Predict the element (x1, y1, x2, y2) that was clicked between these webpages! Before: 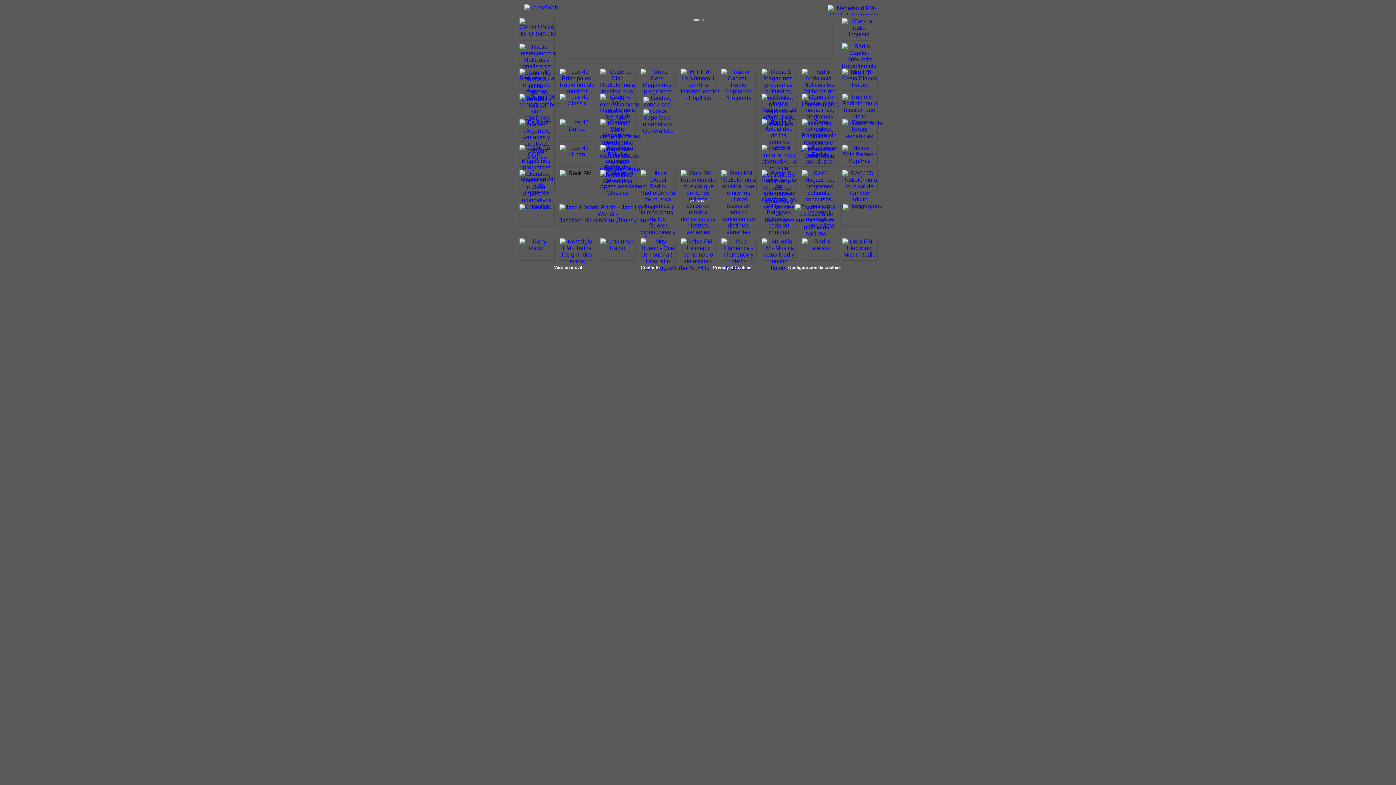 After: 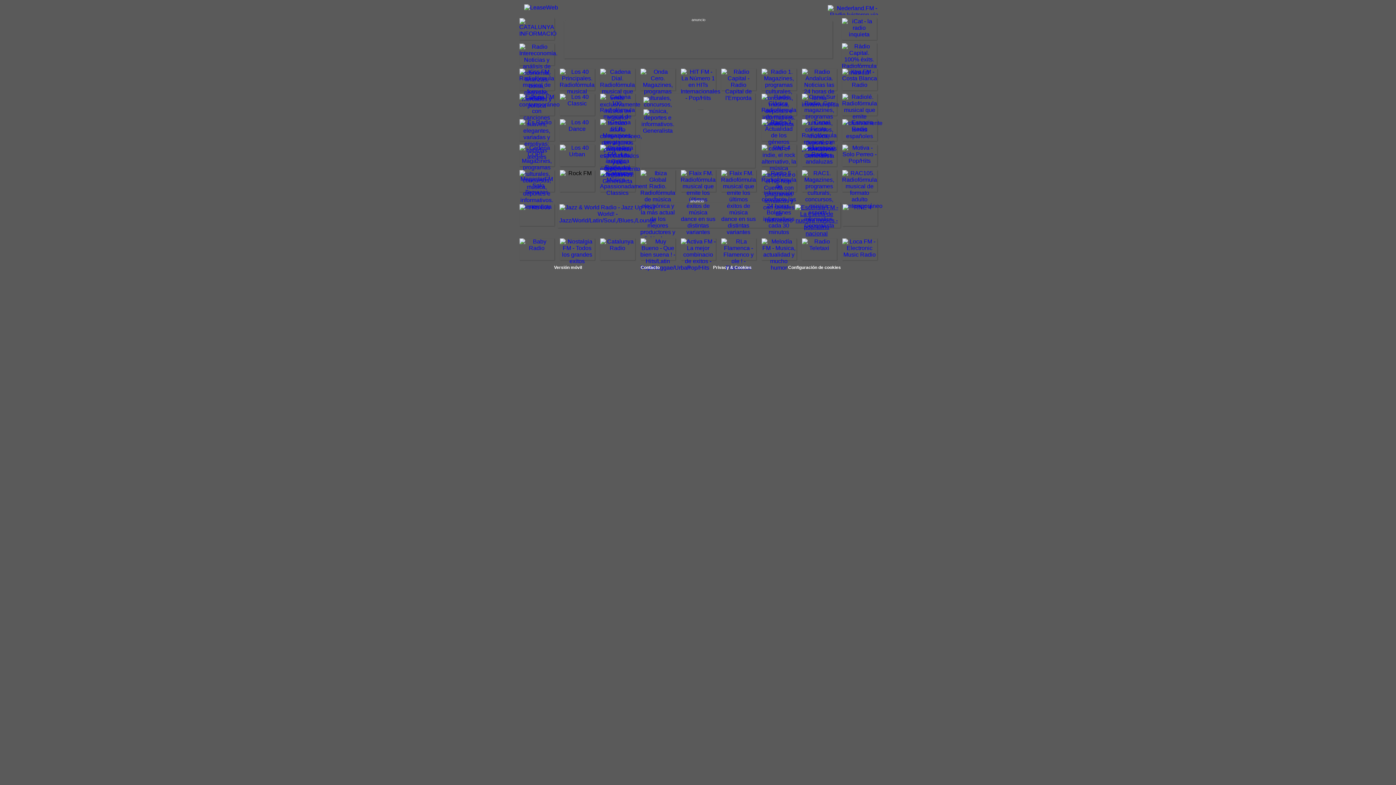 Action: bbox: (795, 230, 838, 236)